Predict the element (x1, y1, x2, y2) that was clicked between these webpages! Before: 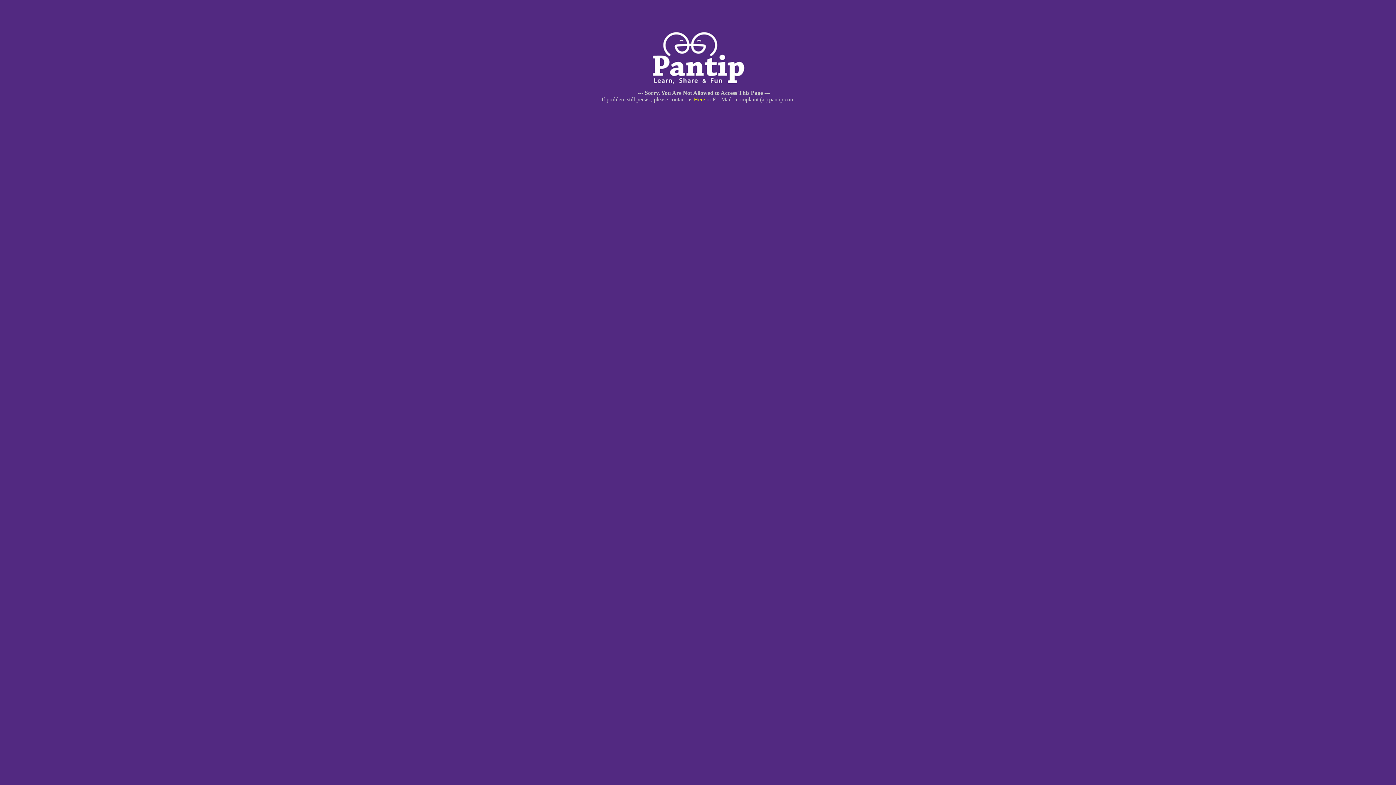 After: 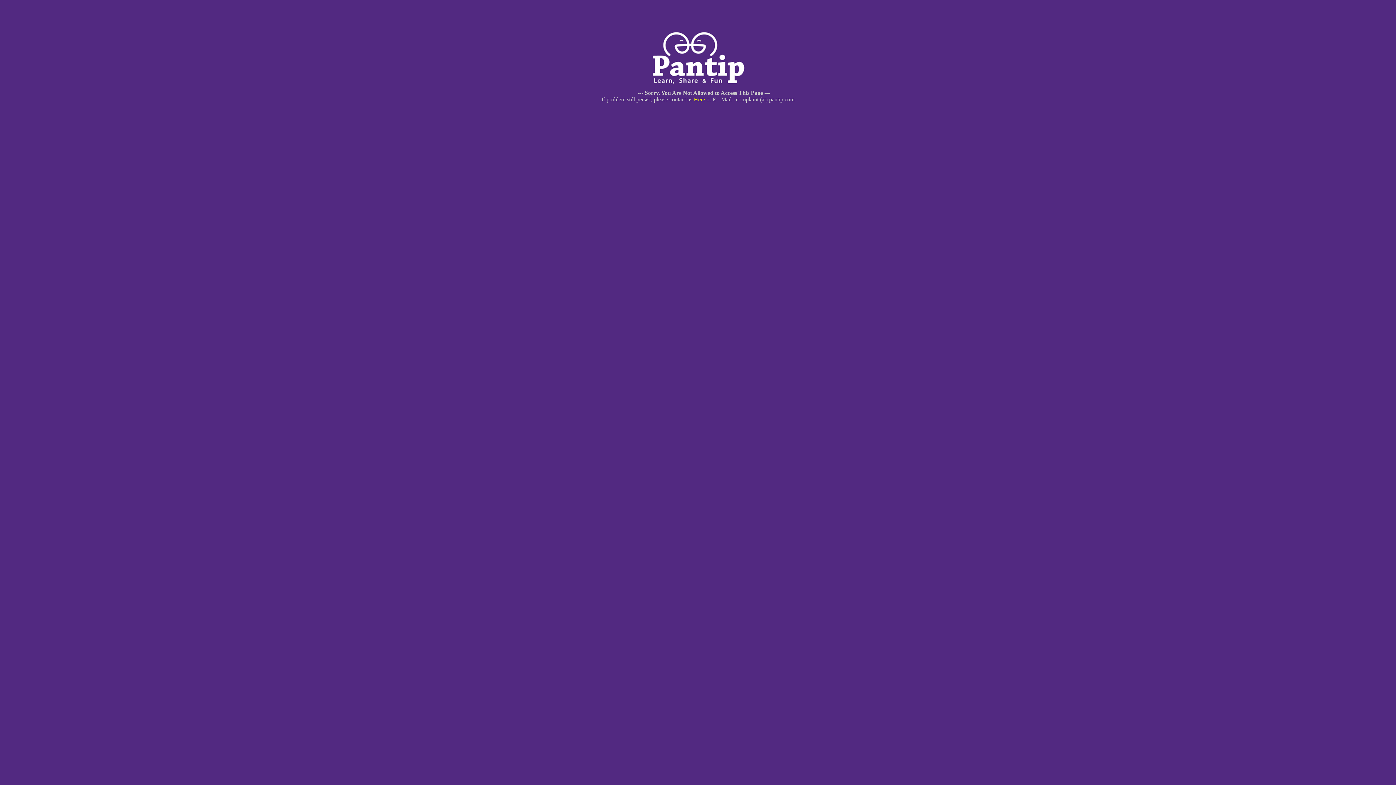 Action: label: Here bbox: (694, 96, 705, 102)